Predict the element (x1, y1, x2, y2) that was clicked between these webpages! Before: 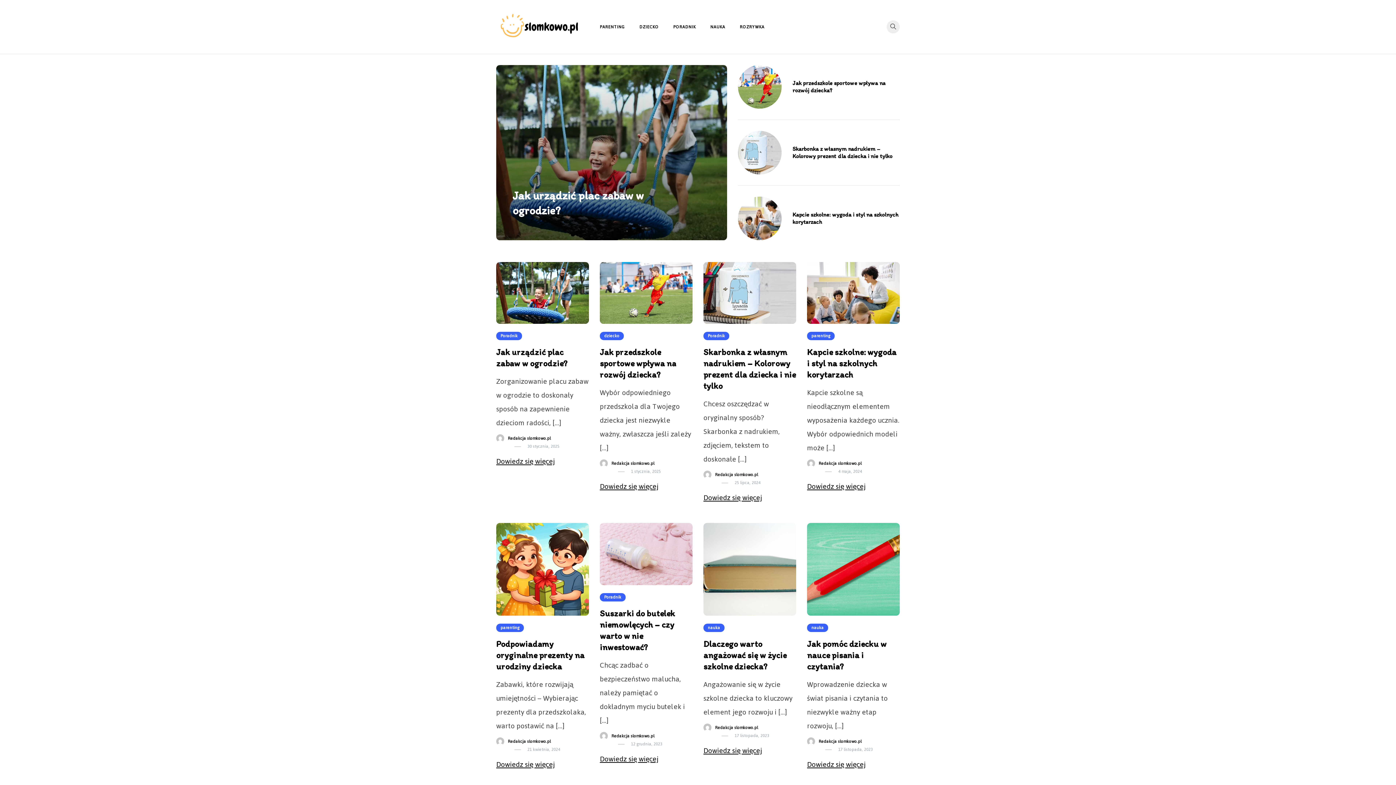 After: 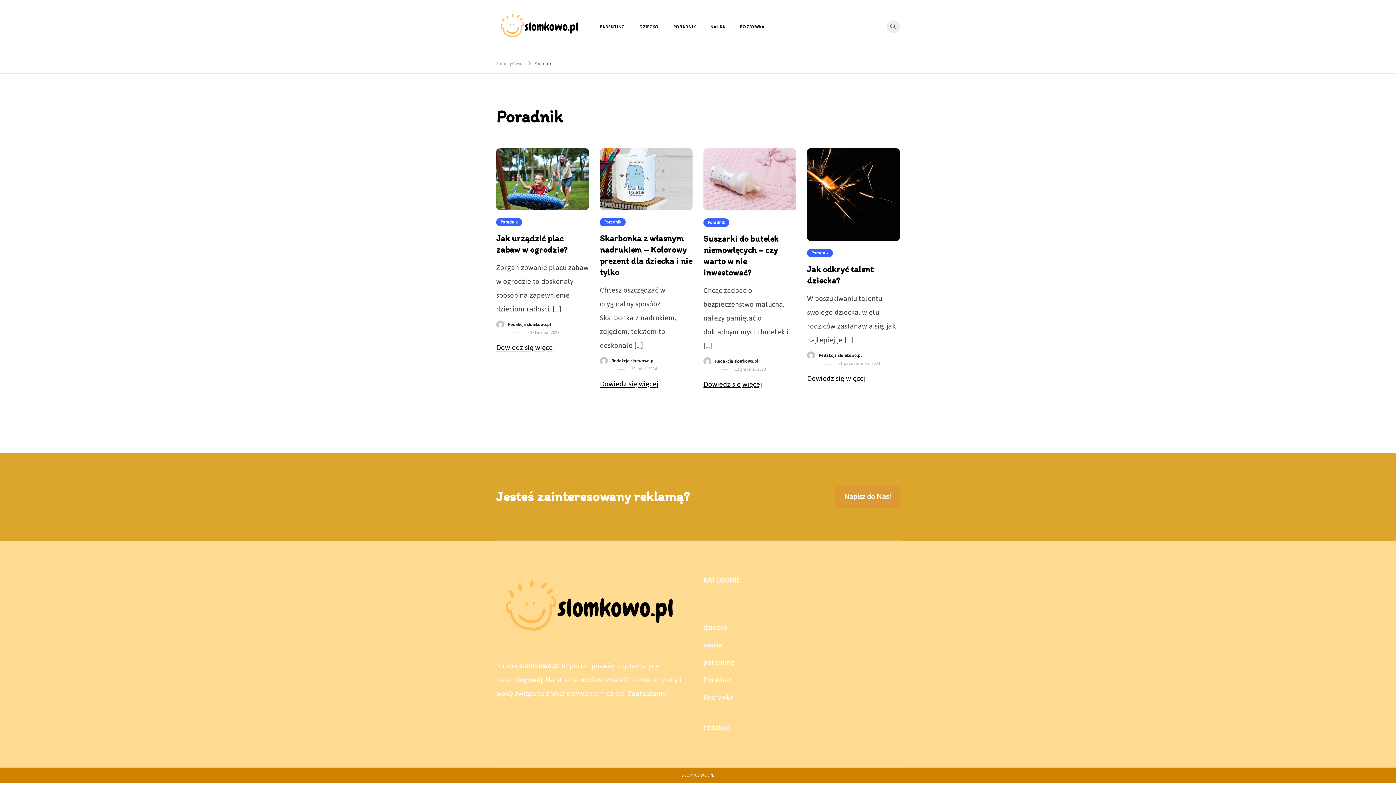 Action: label: PORADNIK bbox: (666, 13, 703, 40)